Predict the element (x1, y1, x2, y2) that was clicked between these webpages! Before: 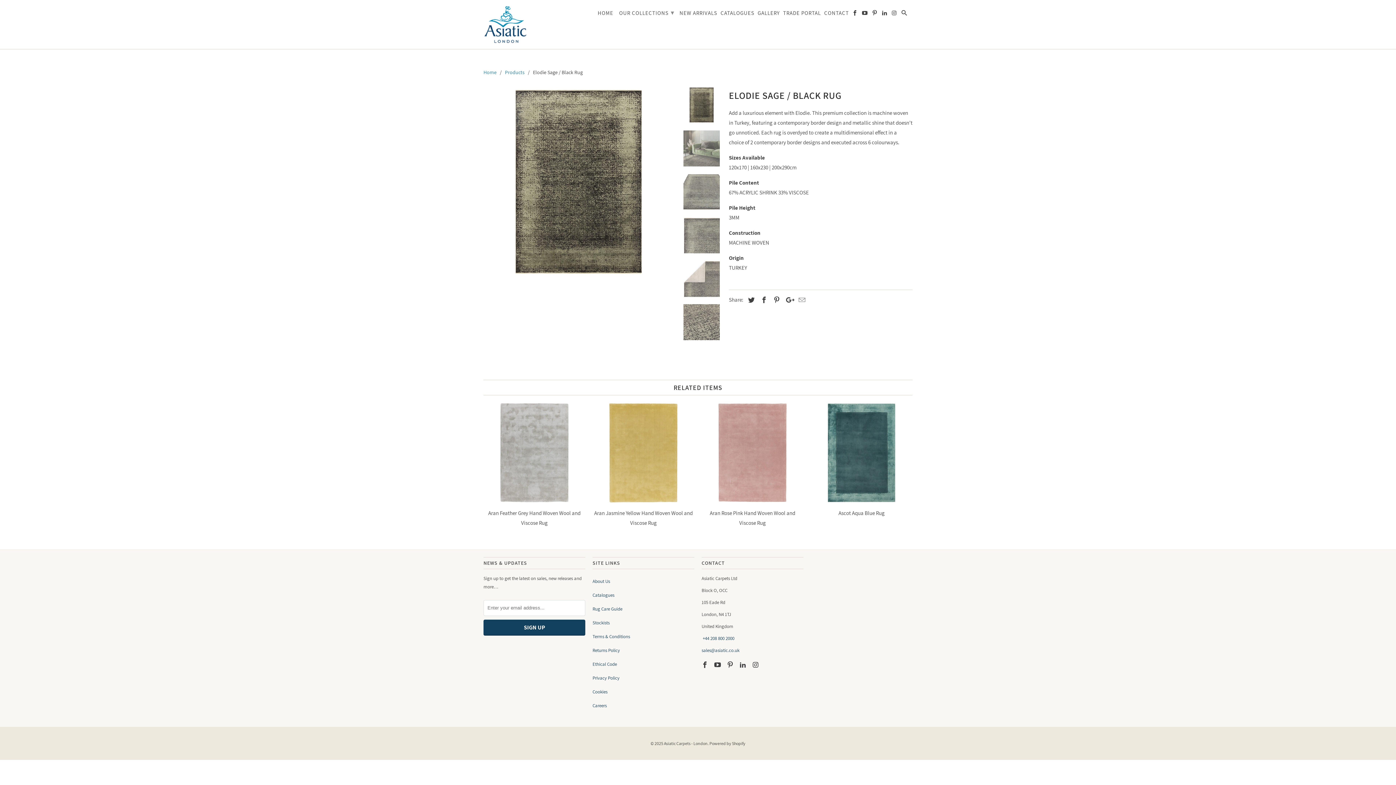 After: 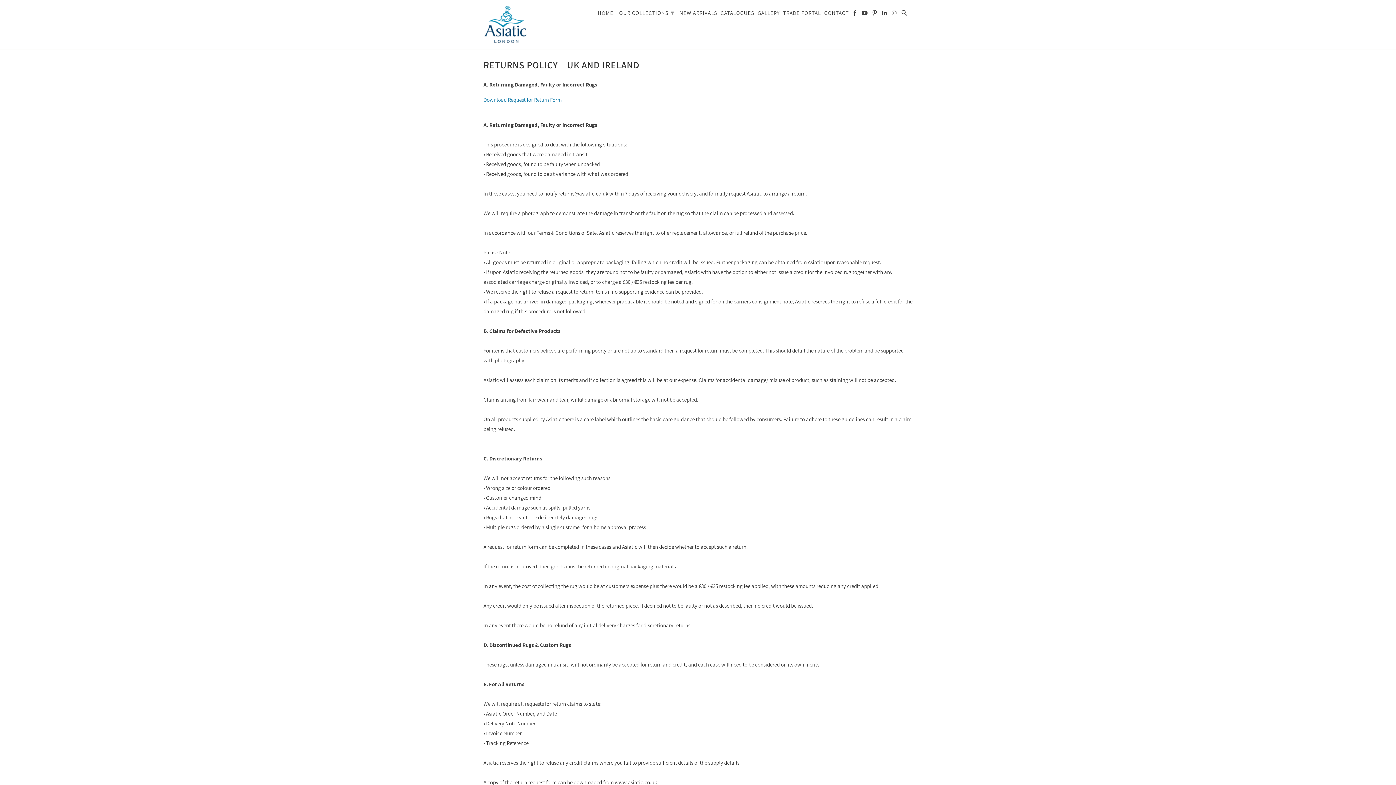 Action: label: Returns Policy bbox: (592, 647, 620, 653)